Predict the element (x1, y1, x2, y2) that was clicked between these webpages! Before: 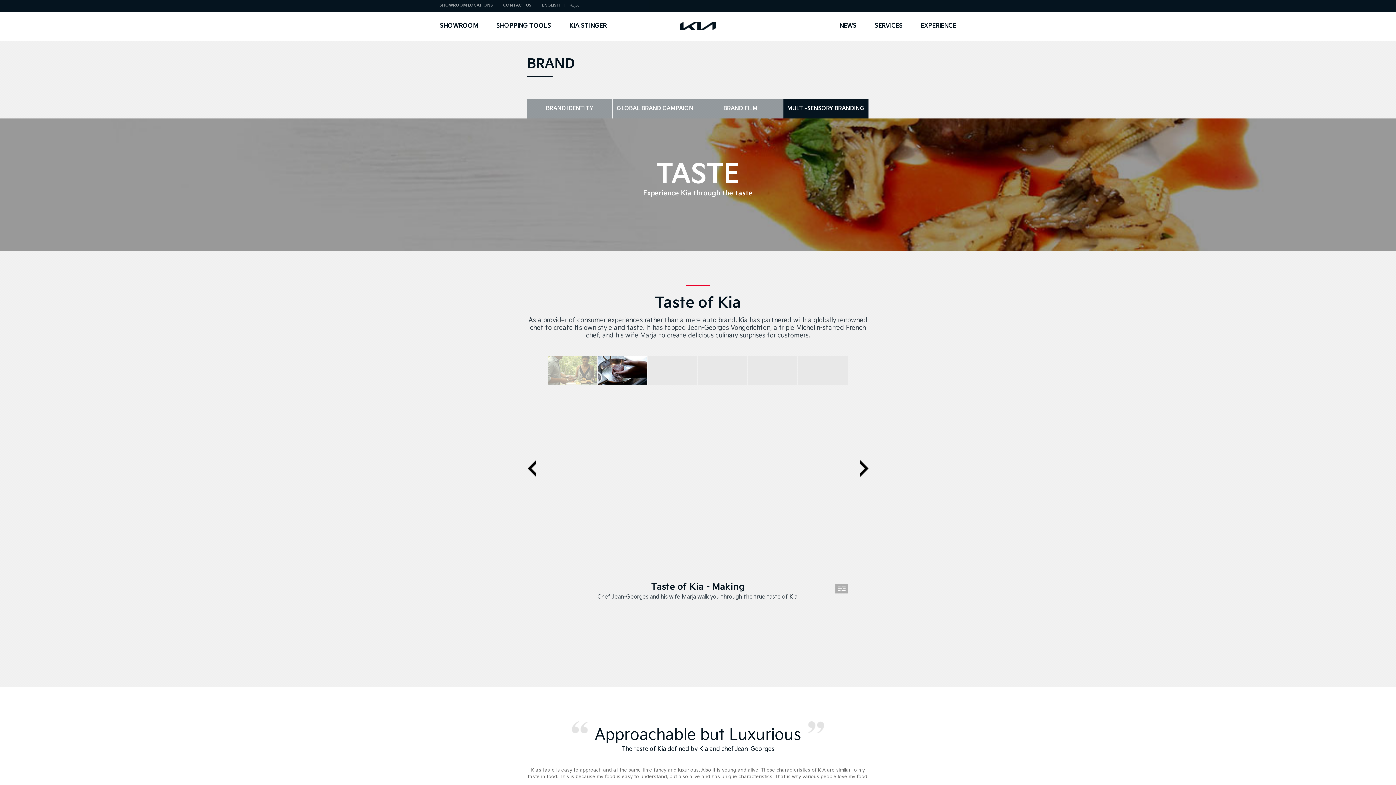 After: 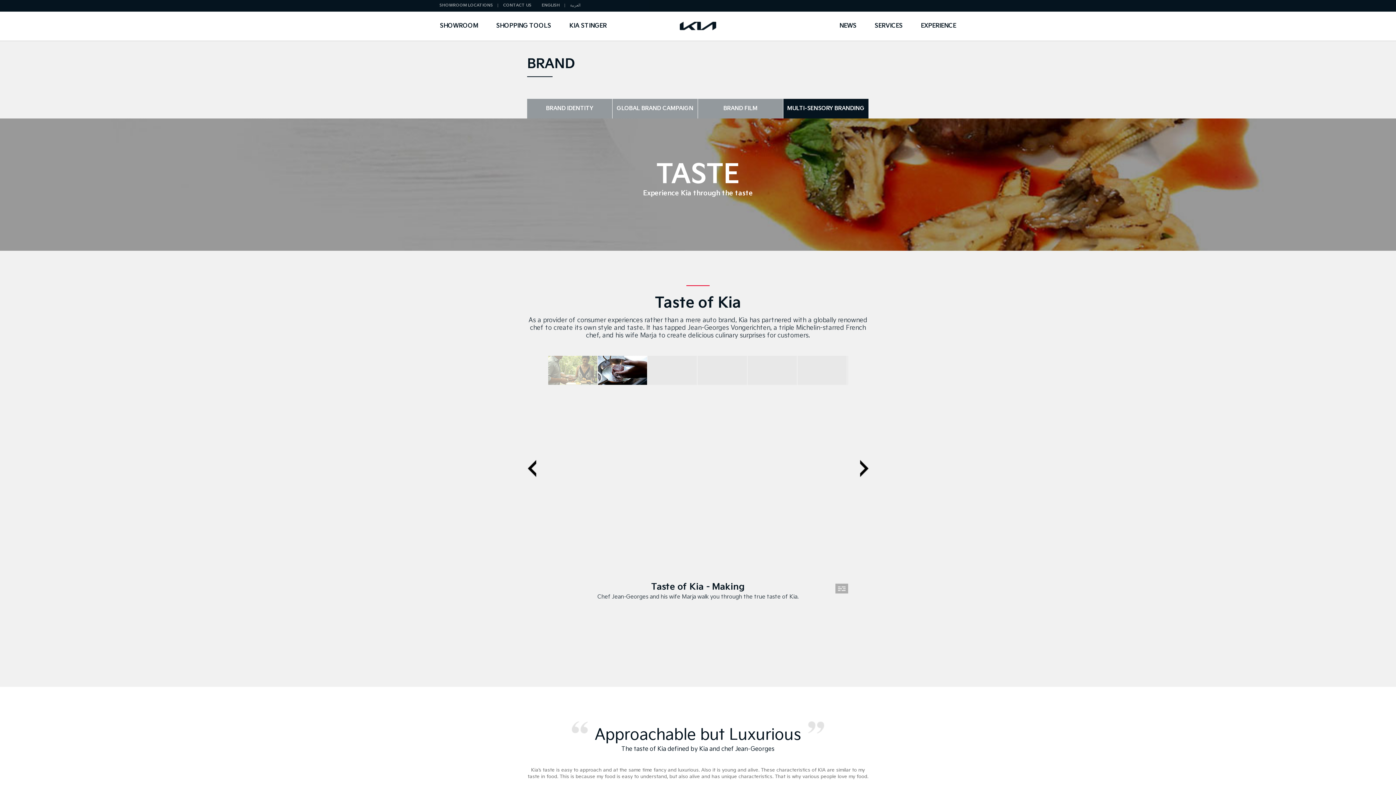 Action: bbox: (548, 356, 597, 385)